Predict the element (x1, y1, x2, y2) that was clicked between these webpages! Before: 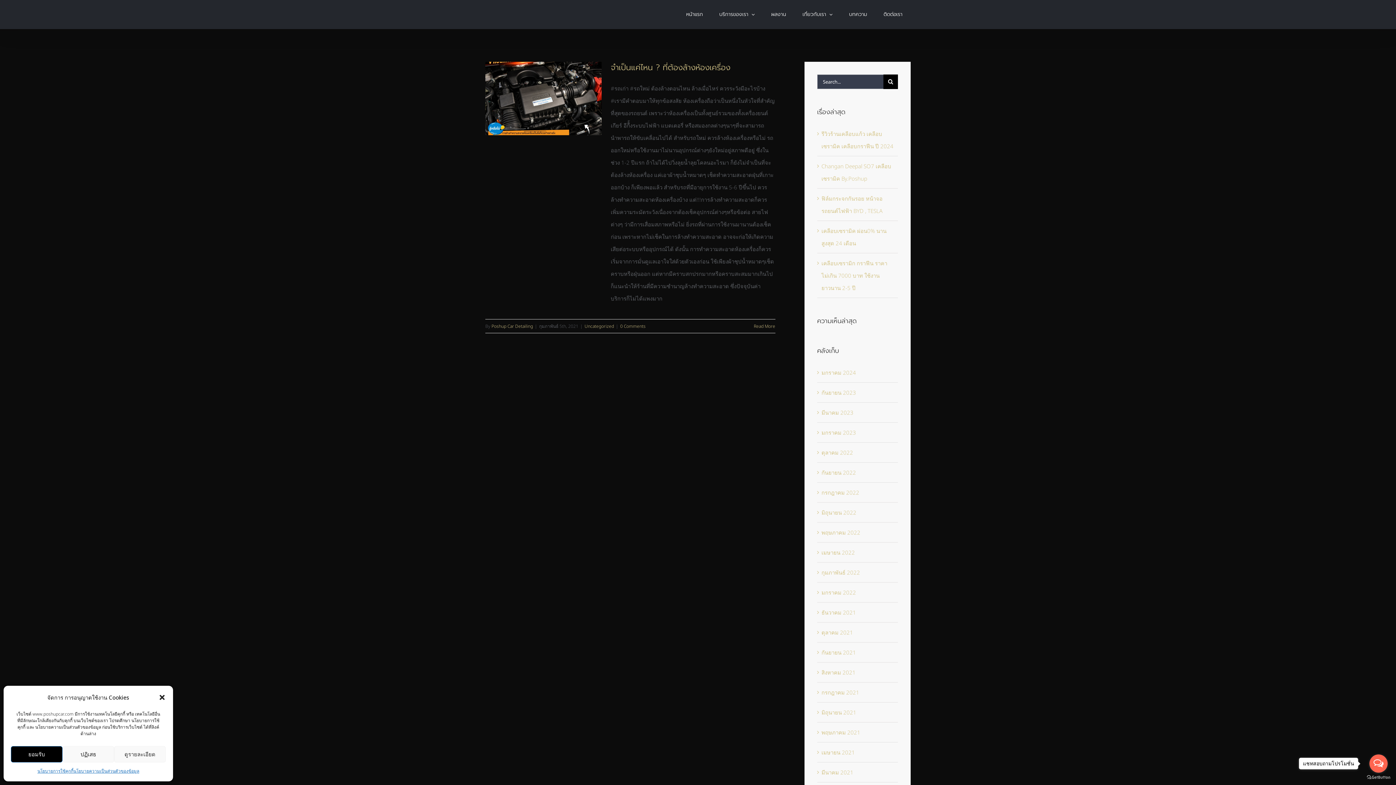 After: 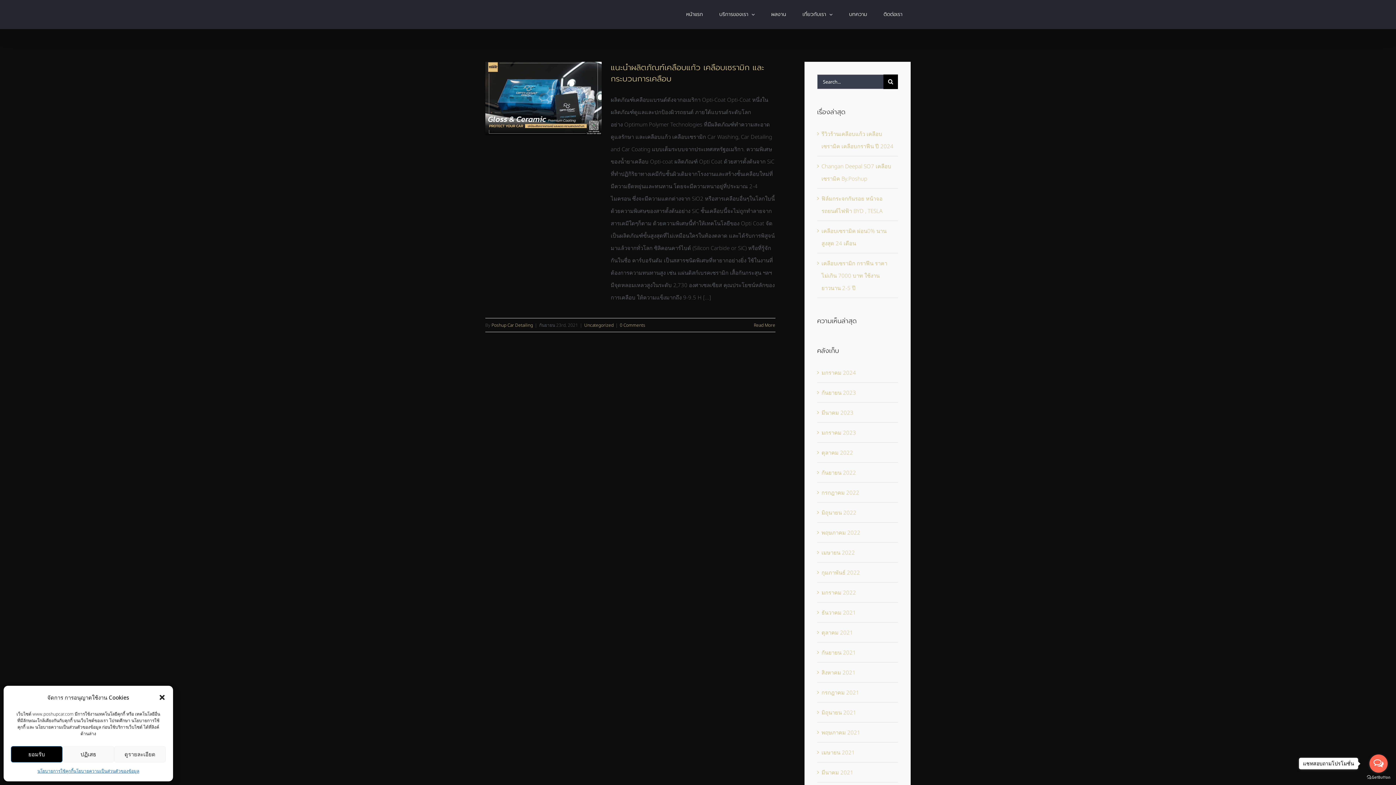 Action: label: กันยายน 2021 bbox: (821, 649, 856, 656)